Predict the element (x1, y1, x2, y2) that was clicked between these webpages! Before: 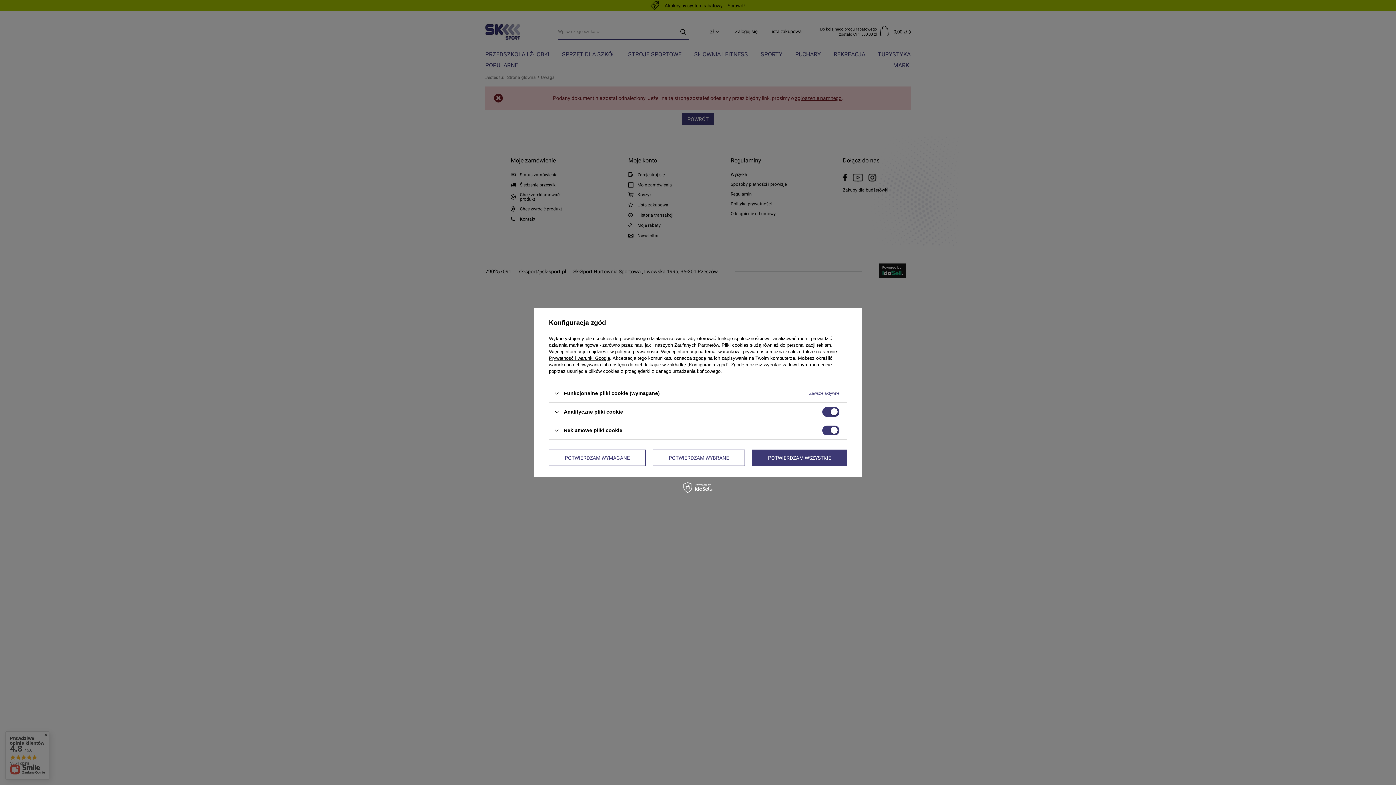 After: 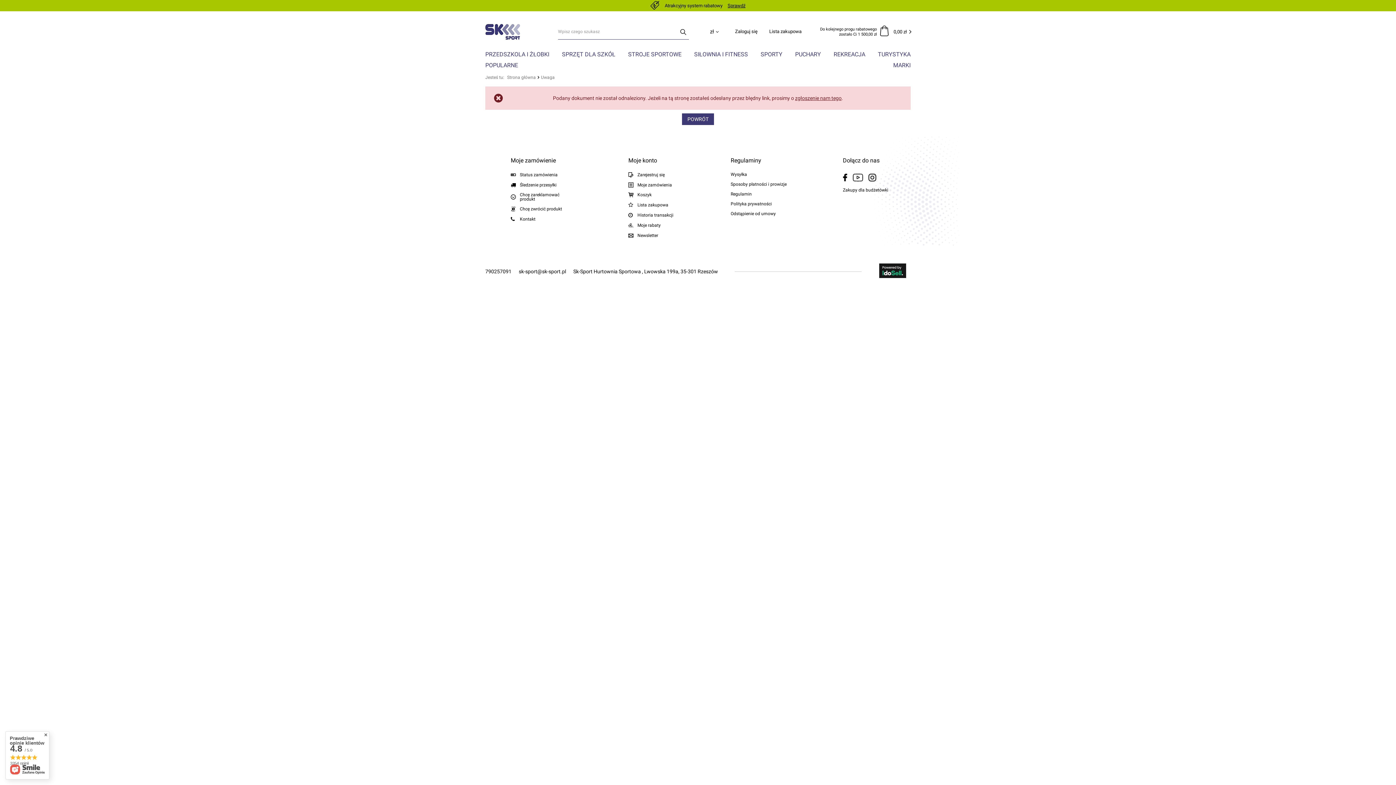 Action: label: POTWIERDZAM WYMAGANE bbox: (549, 449, 645, 466)